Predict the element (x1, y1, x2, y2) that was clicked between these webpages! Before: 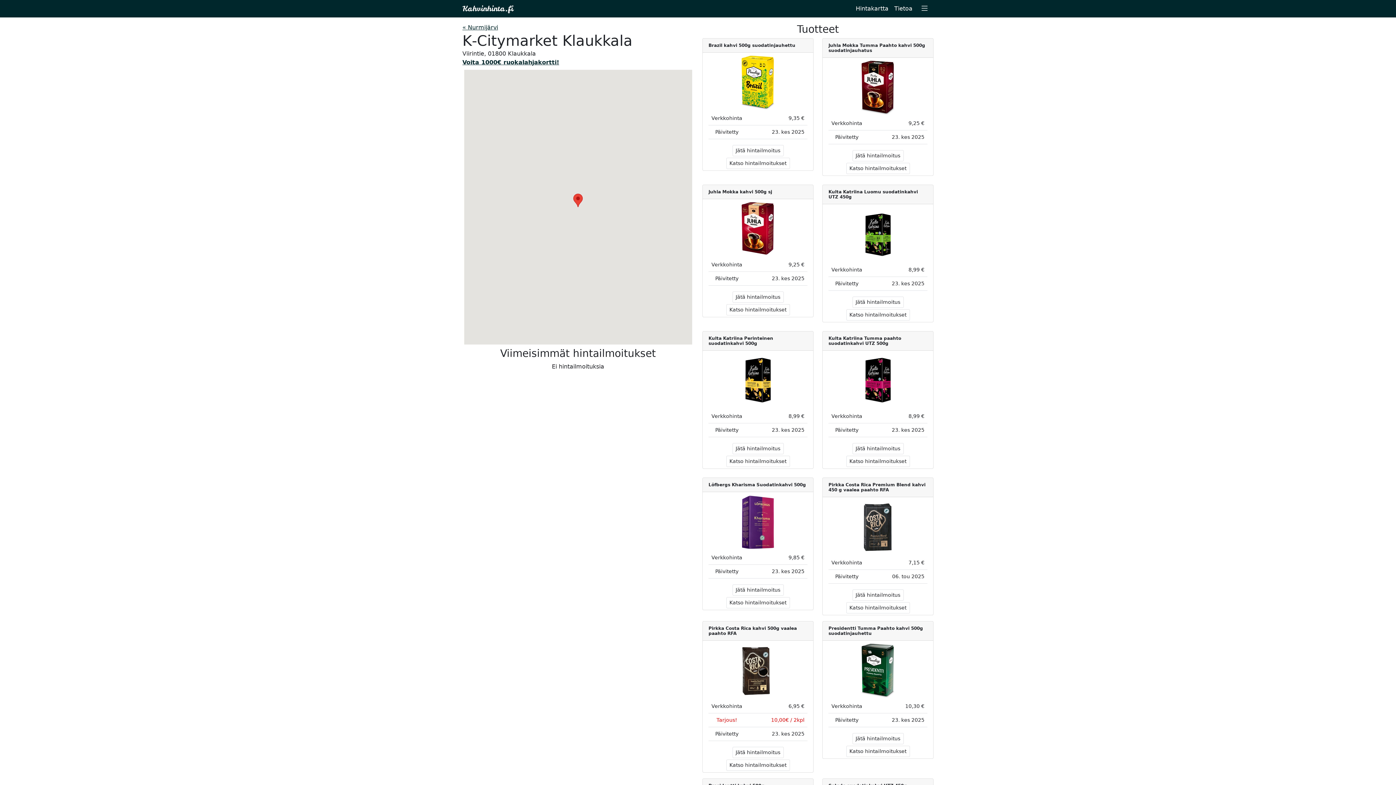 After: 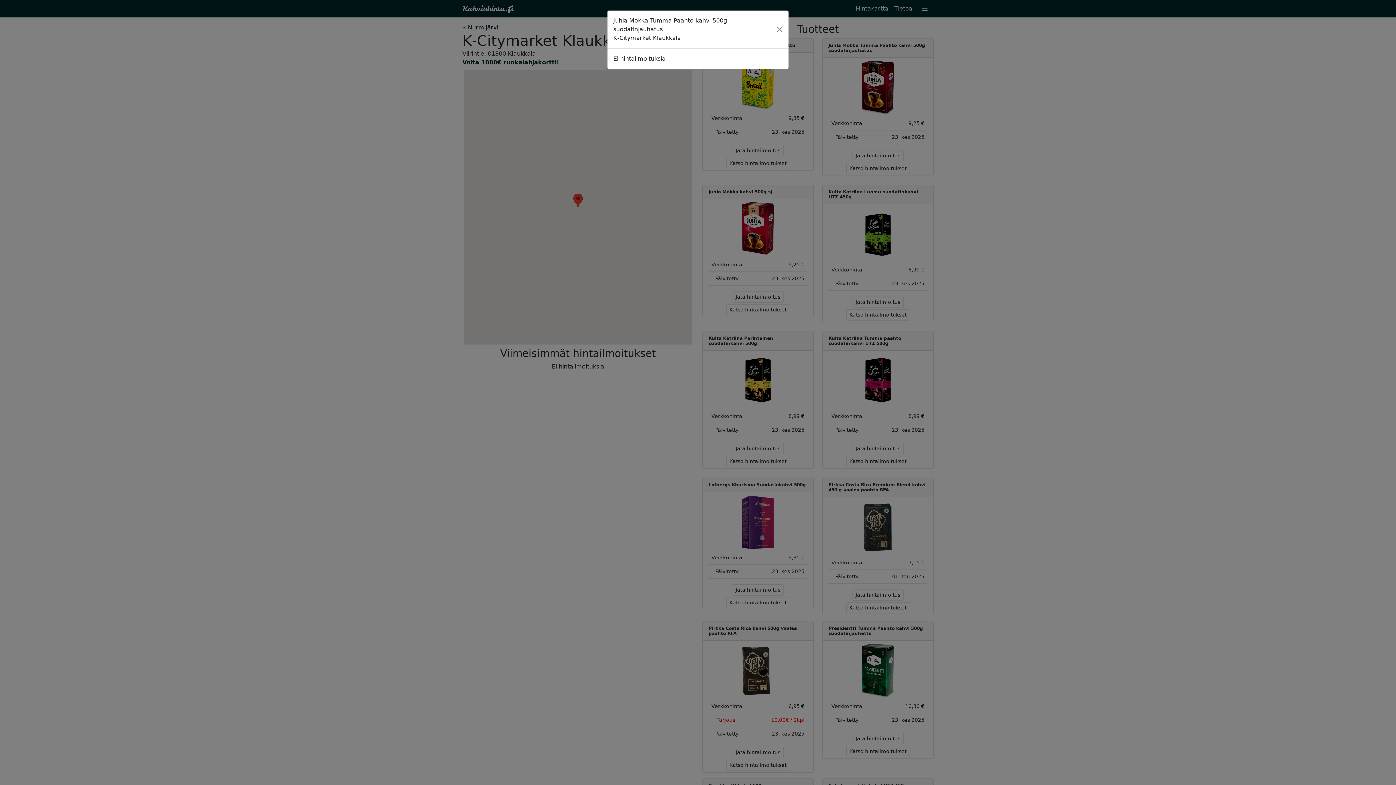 Action: bbox: (846, 162, 910, 174) label: Katso hintailmoitukset